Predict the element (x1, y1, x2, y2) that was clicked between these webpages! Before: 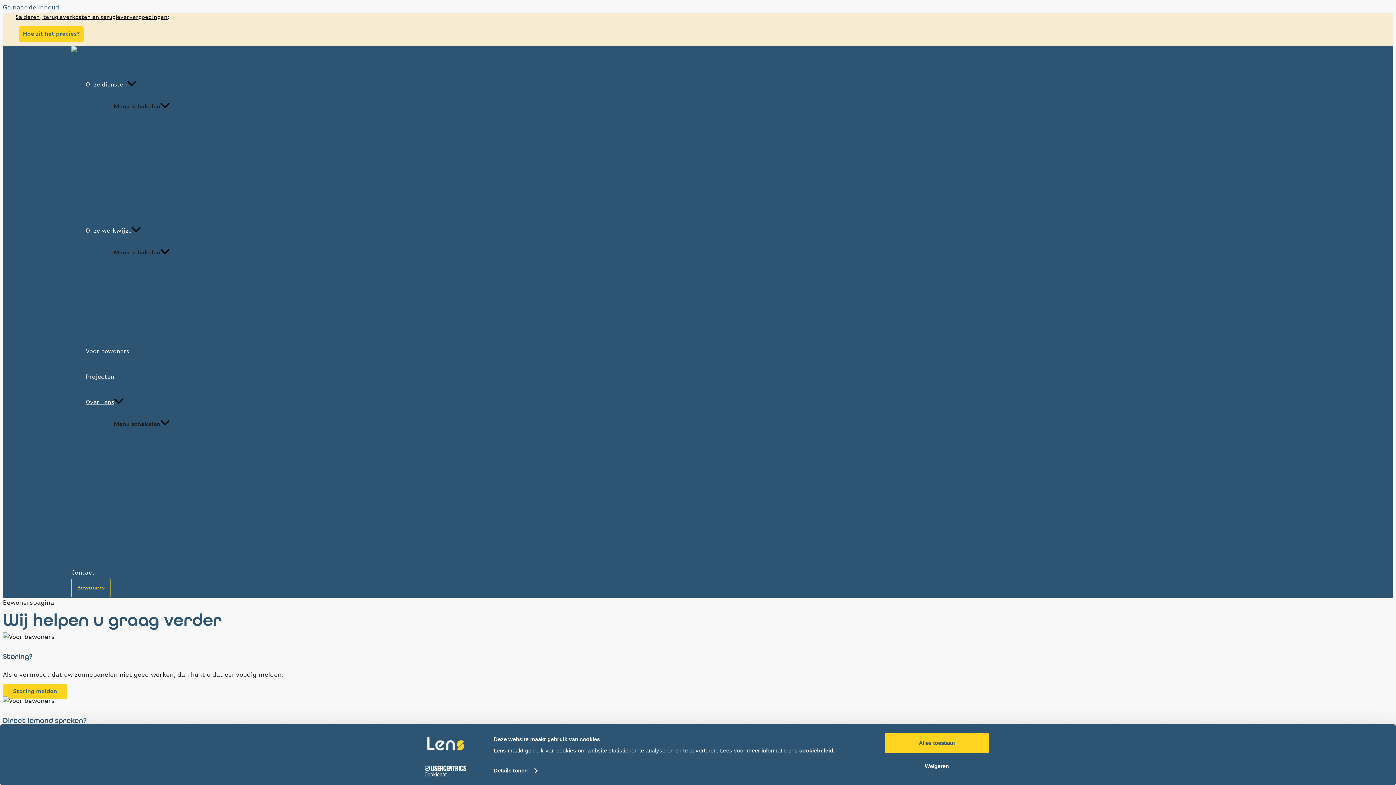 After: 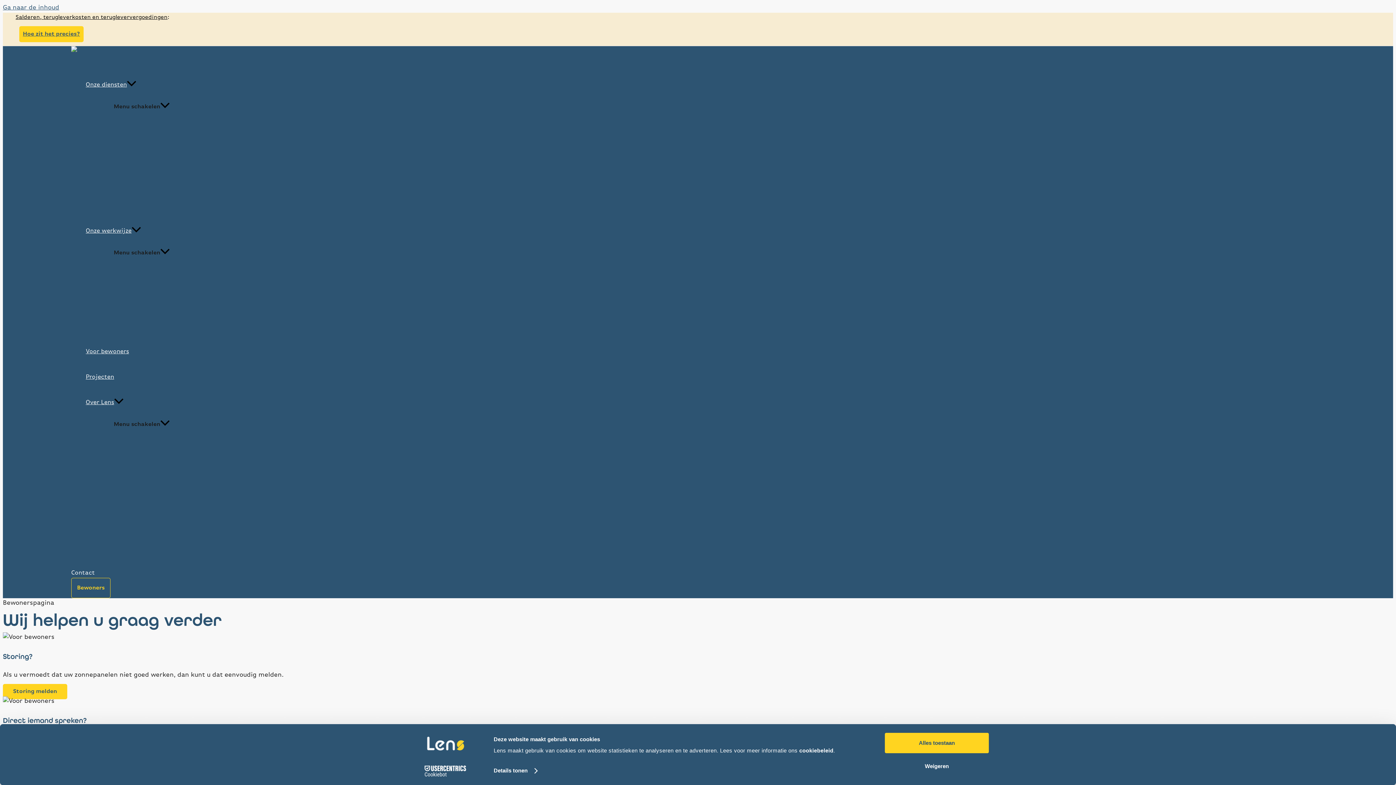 Action: bbox: (413, 765, 477, 776) label: Cookiebot - opens in a new window